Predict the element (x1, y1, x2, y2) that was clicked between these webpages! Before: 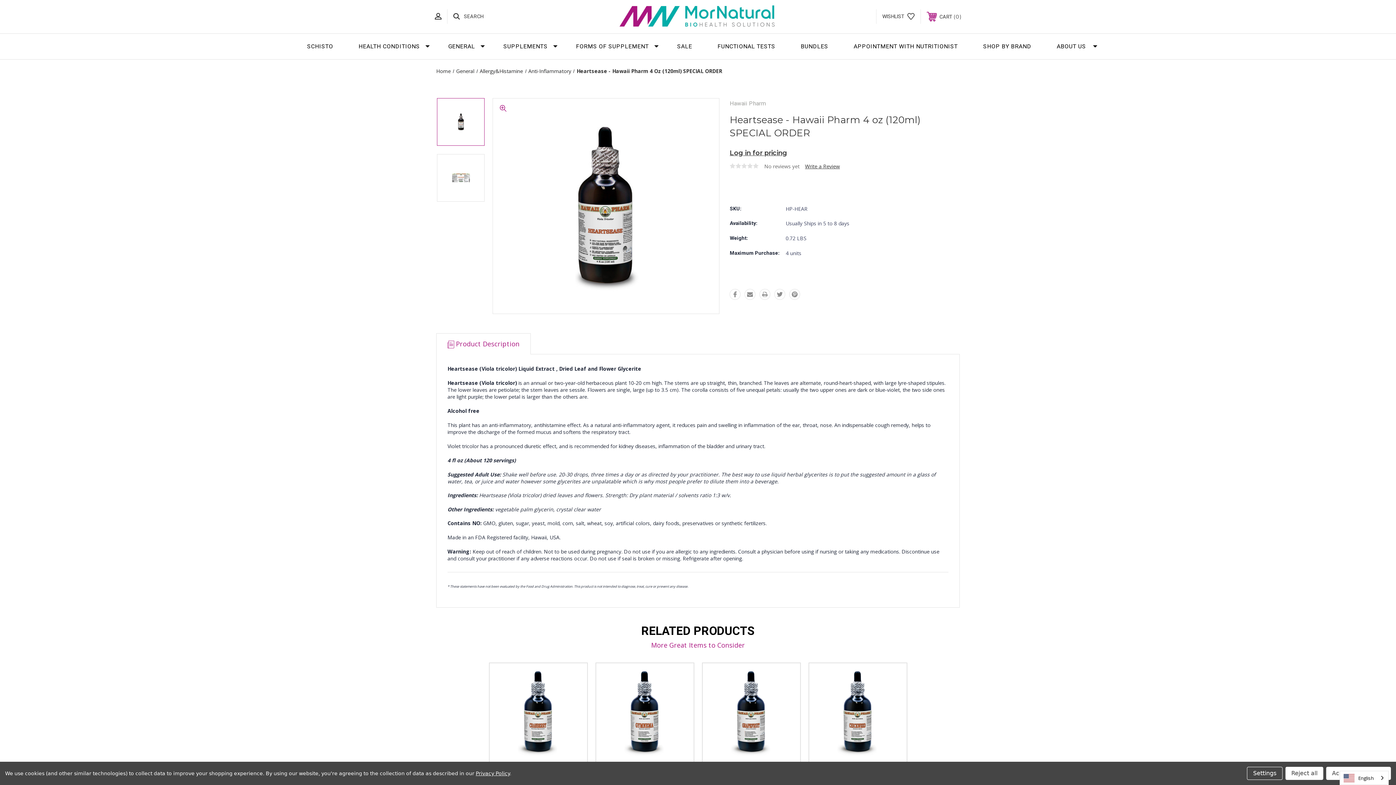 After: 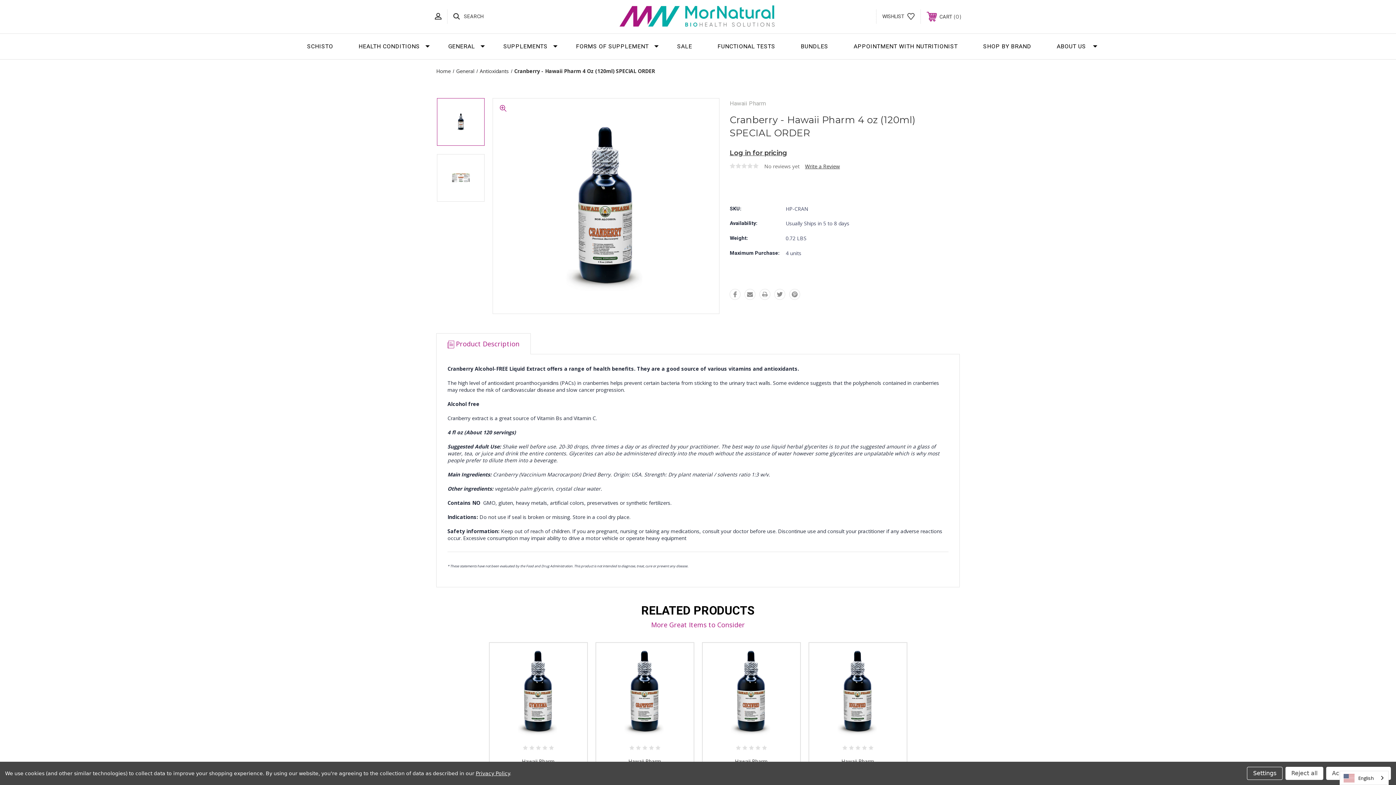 Action: bbox: (493, 667, 583, 757)